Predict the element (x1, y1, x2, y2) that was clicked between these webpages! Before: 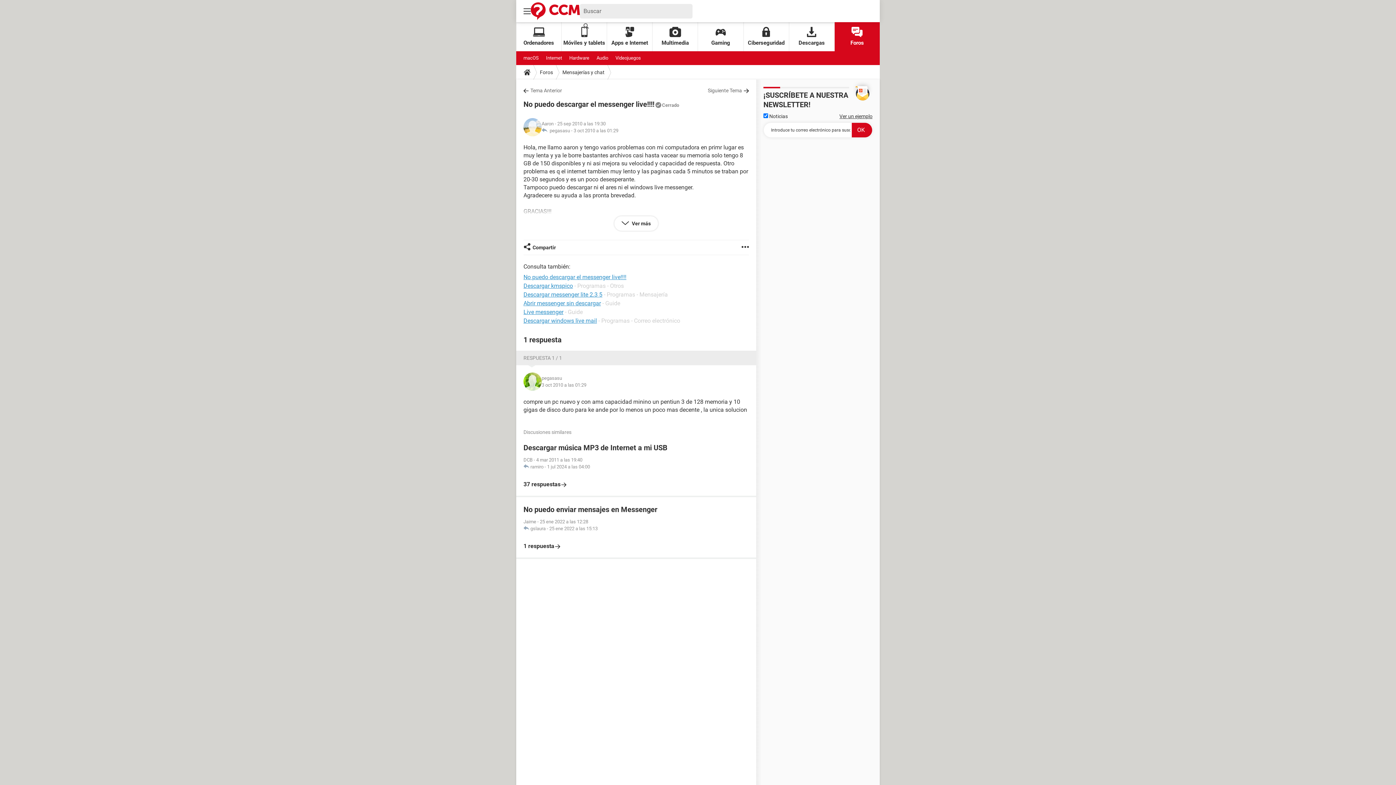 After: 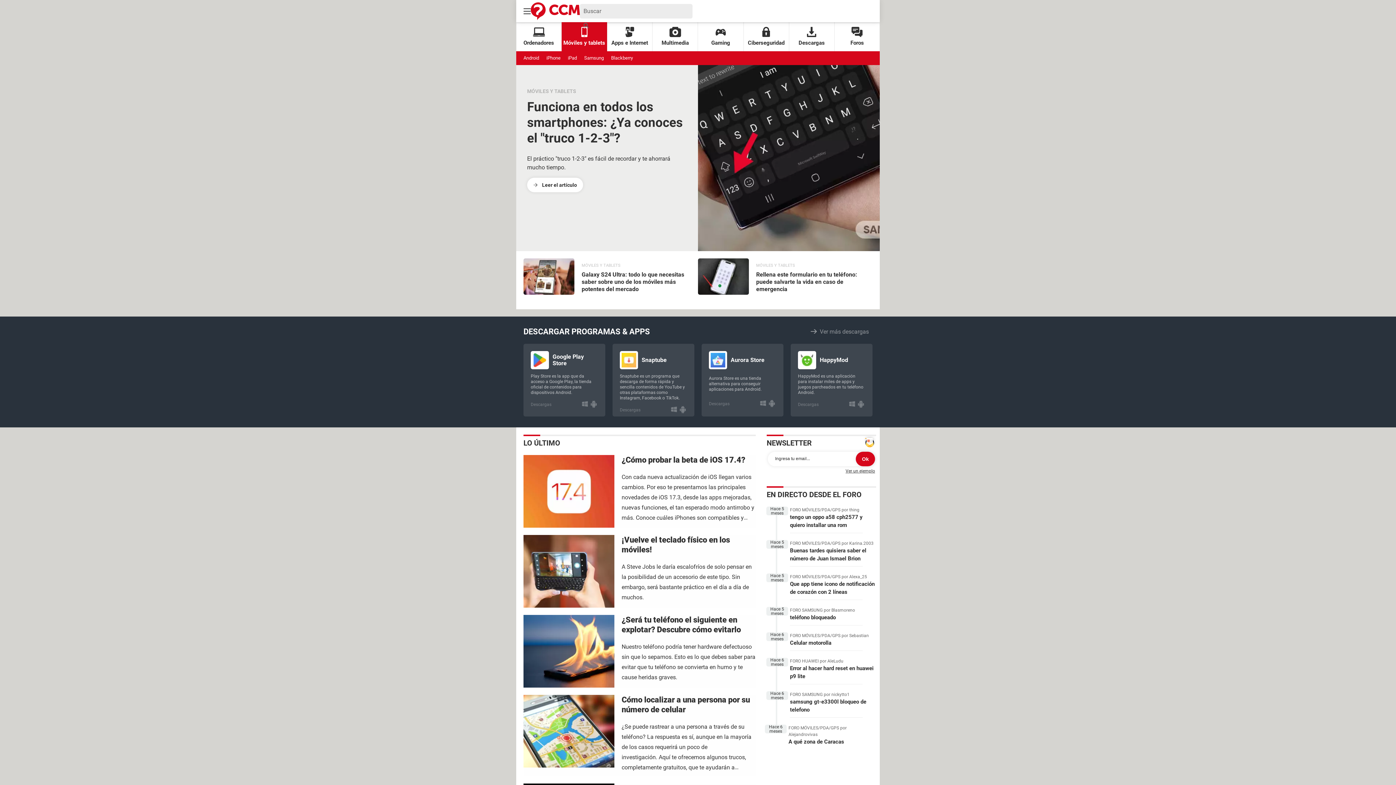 Action: bbox: (561, 22, 607, 51) label: Móviles y tablets